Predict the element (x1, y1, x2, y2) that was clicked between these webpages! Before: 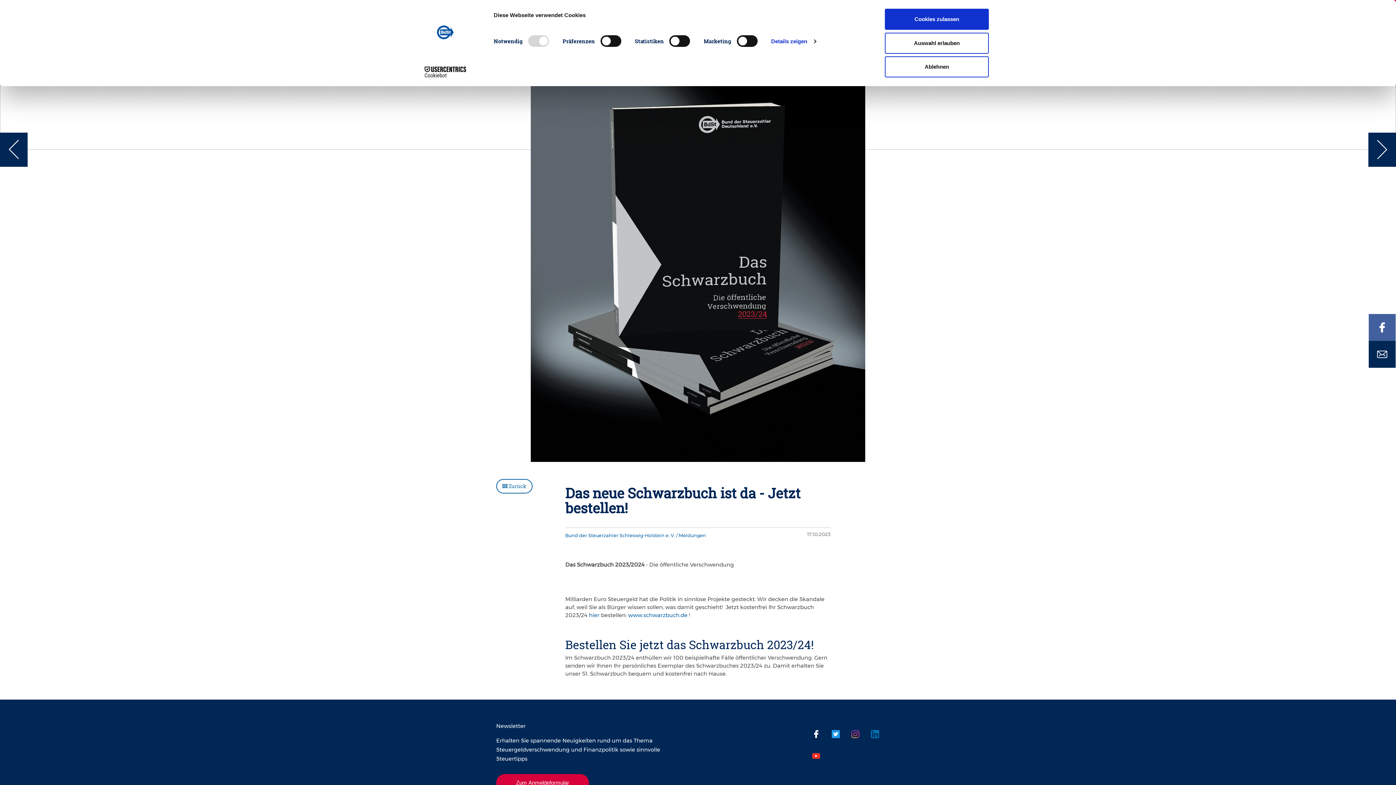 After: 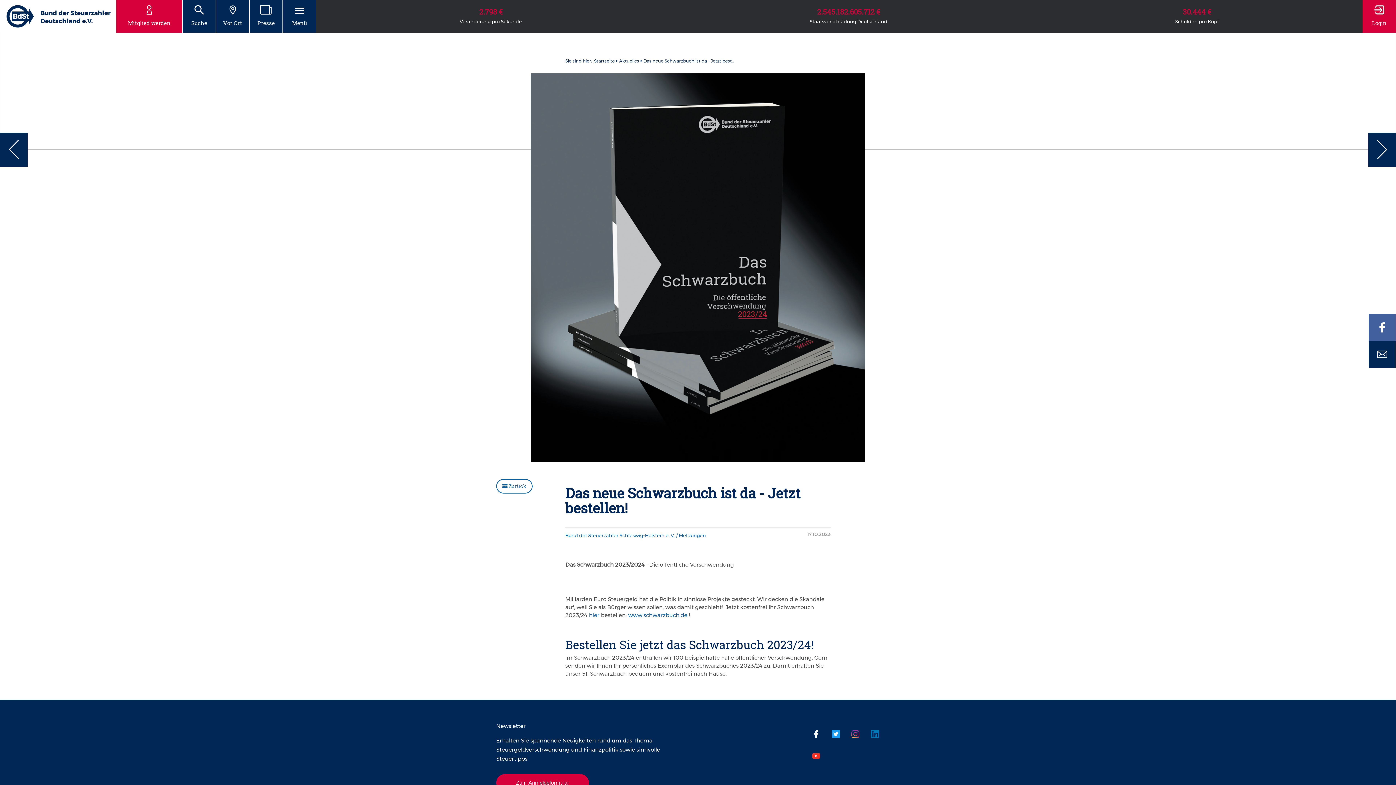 Action: bbox: (885, 56, 989, 77) label: Ablehnen